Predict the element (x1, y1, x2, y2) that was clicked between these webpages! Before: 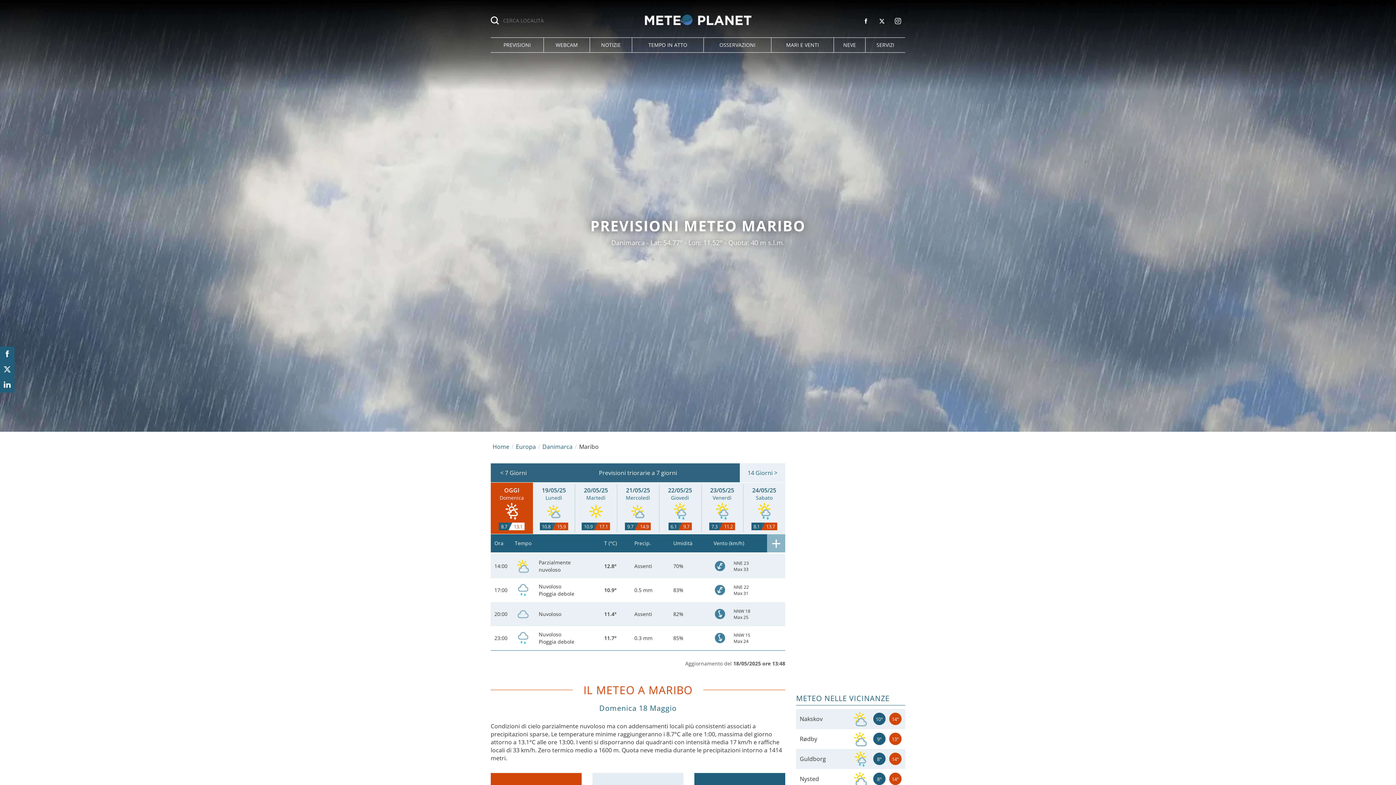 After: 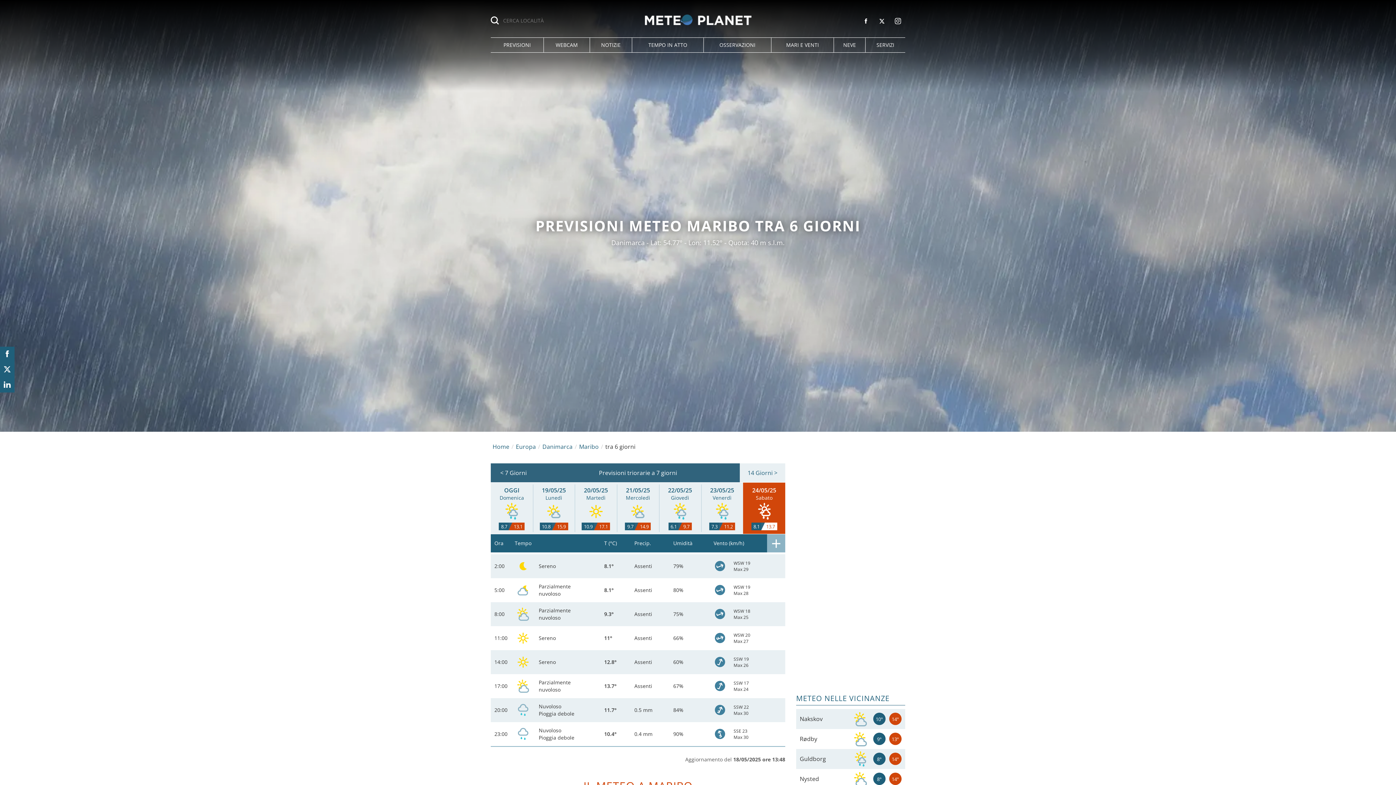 Action: label: 24/05/25
Sabato
8.113.7 bbox: (743, 482, 785, 534)